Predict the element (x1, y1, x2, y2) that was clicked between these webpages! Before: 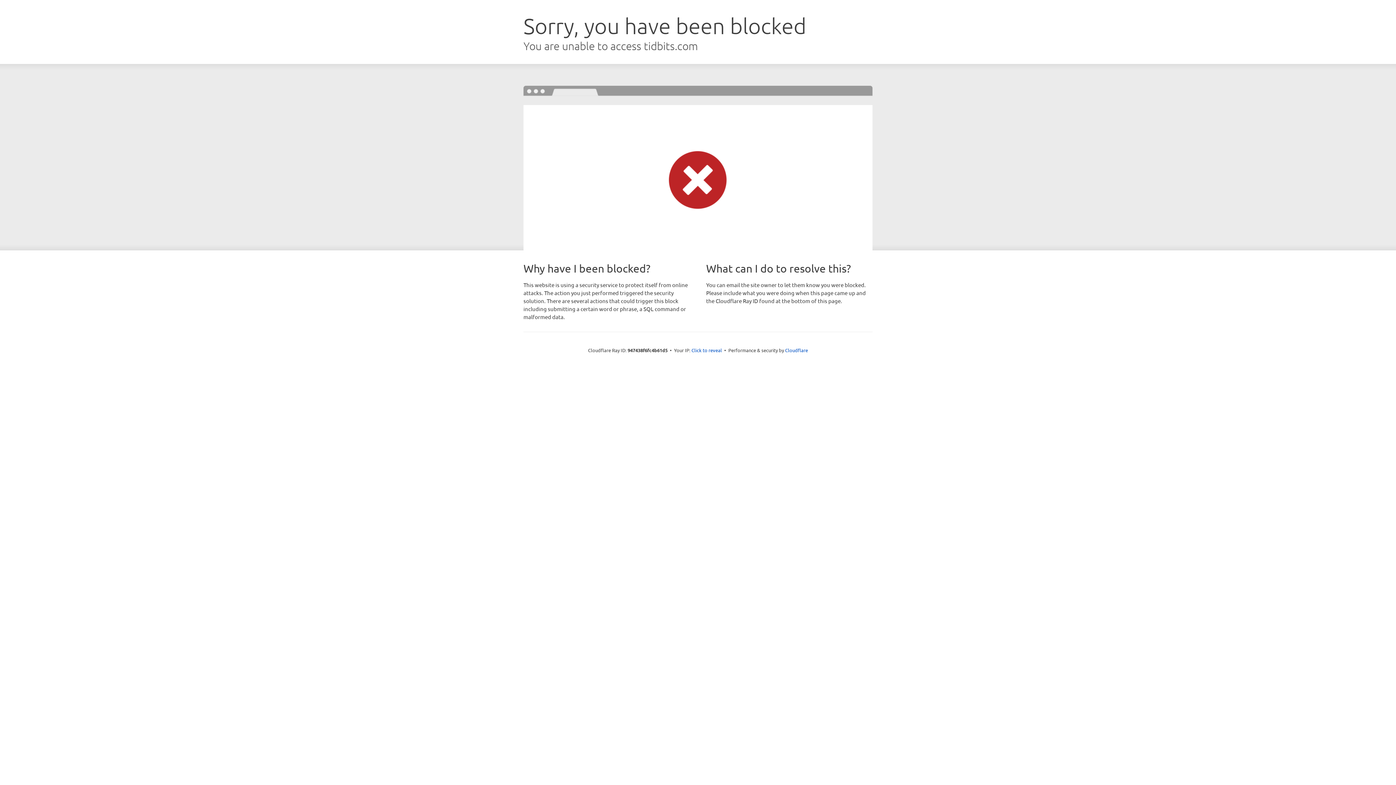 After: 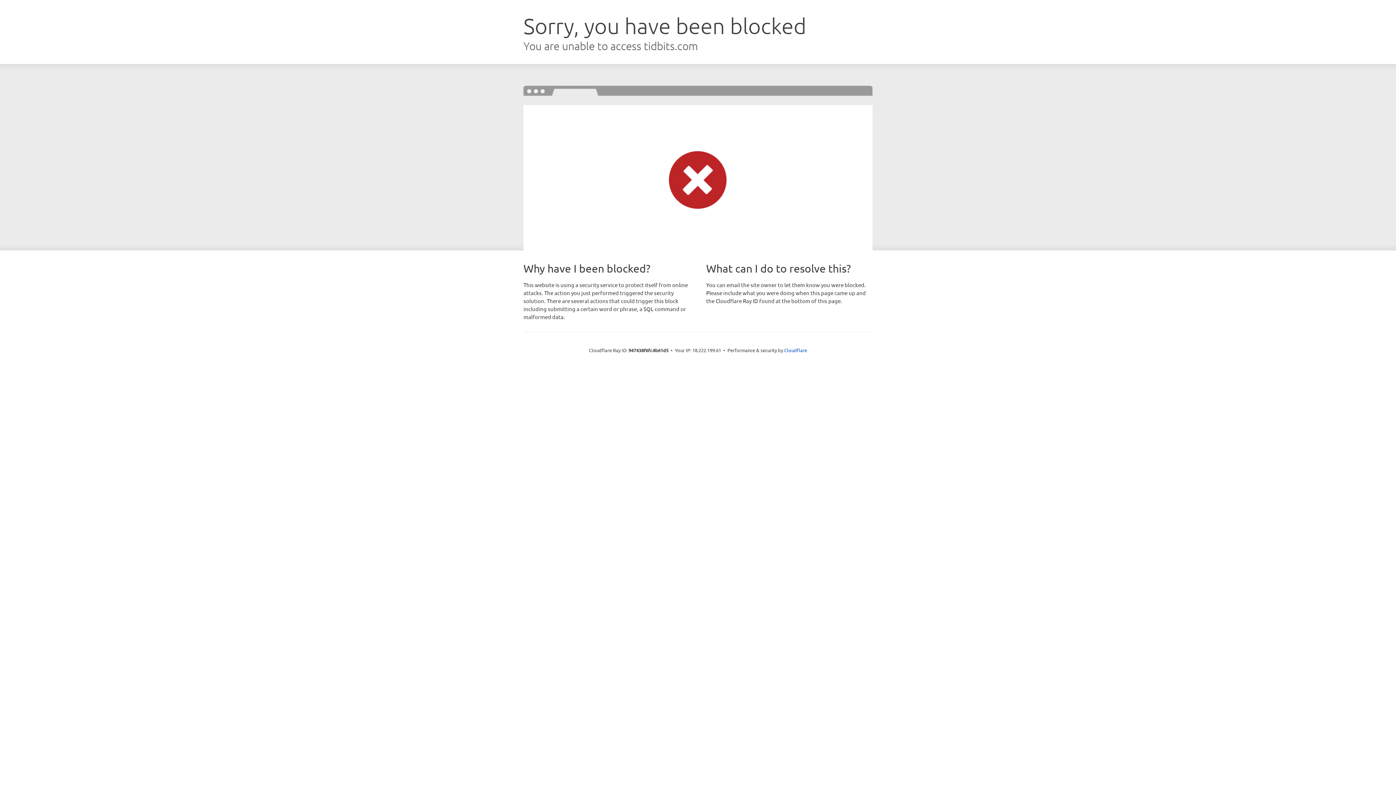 Action: bbox: (691, 346, 722, 353) label: Click to reveal